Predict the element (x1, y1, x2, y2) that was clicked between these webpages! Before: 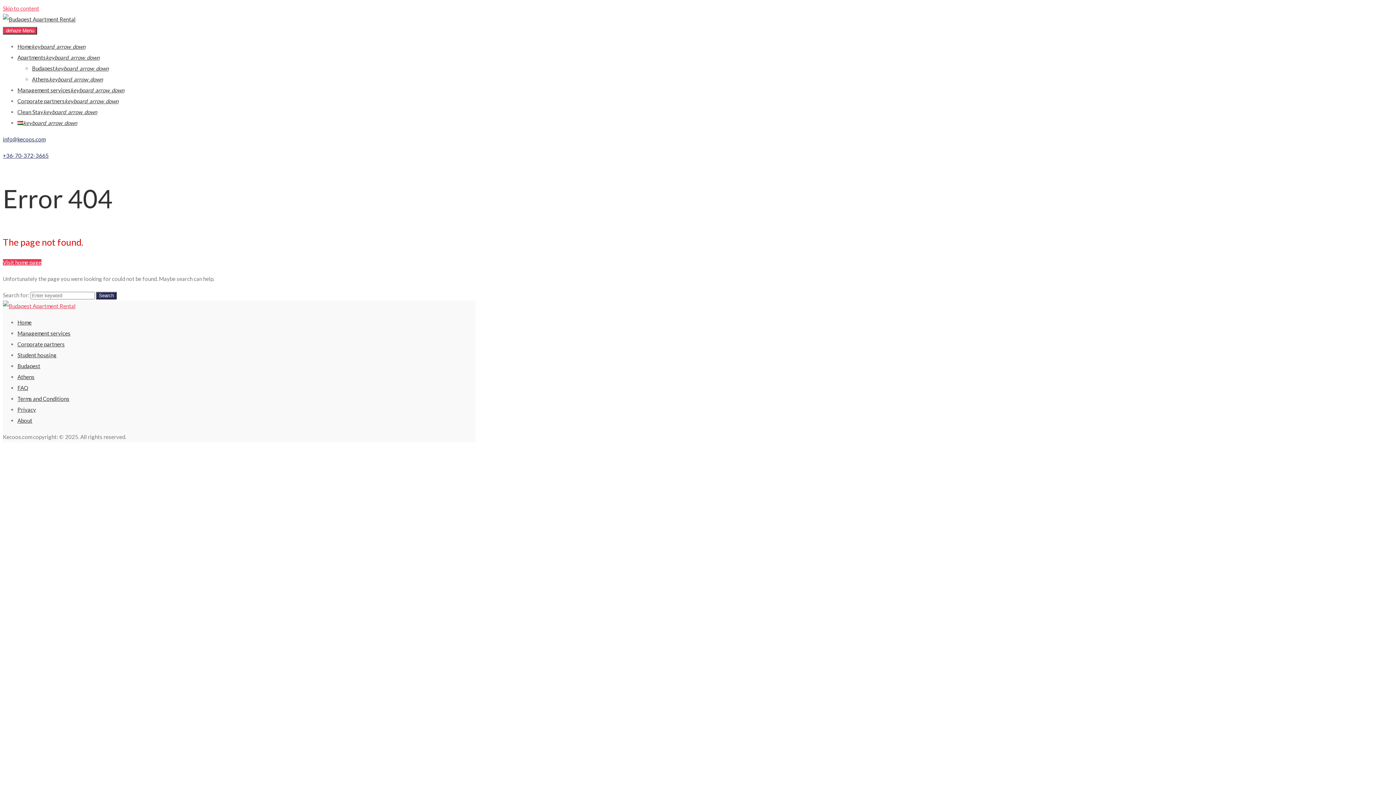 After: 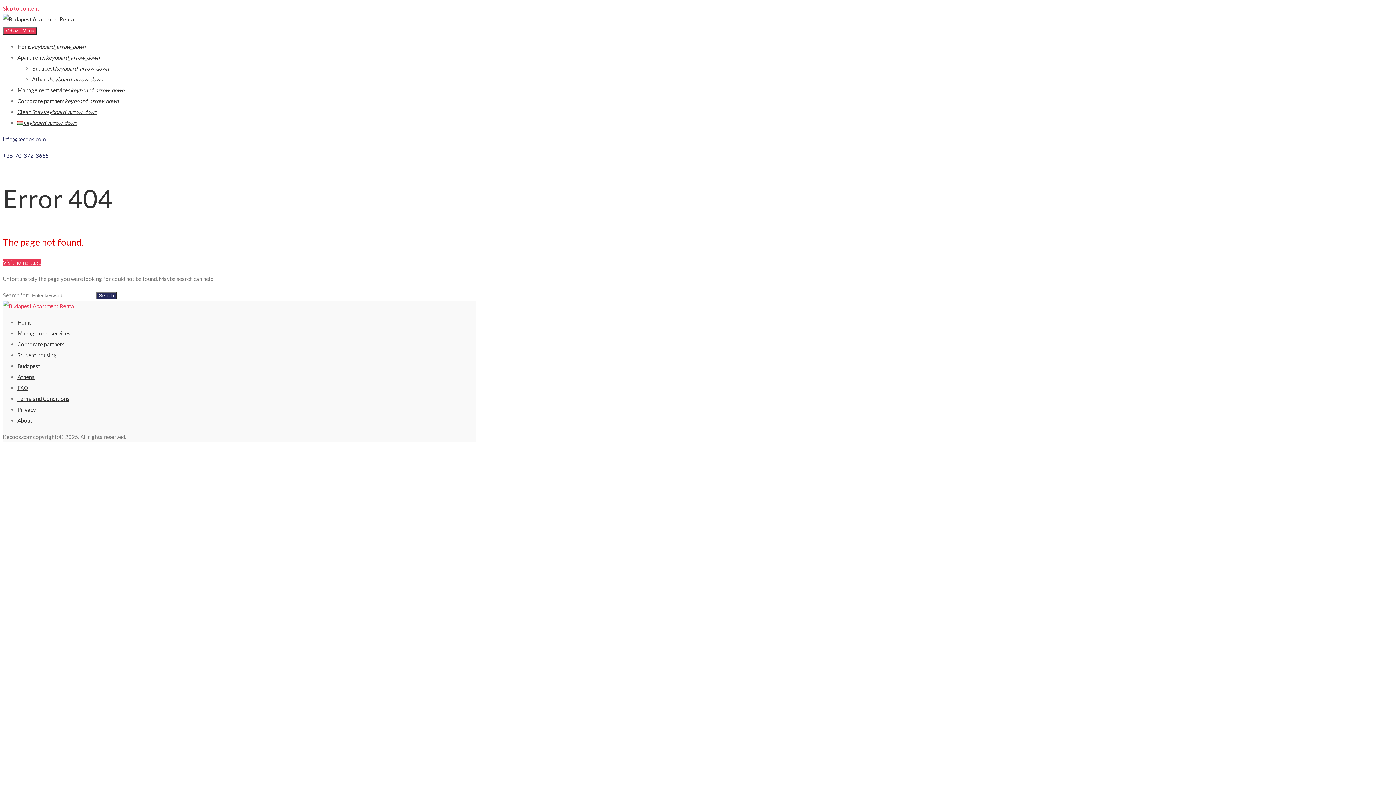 Action: label: info@kecoos.com bbox: (2, 136, 45, 142)